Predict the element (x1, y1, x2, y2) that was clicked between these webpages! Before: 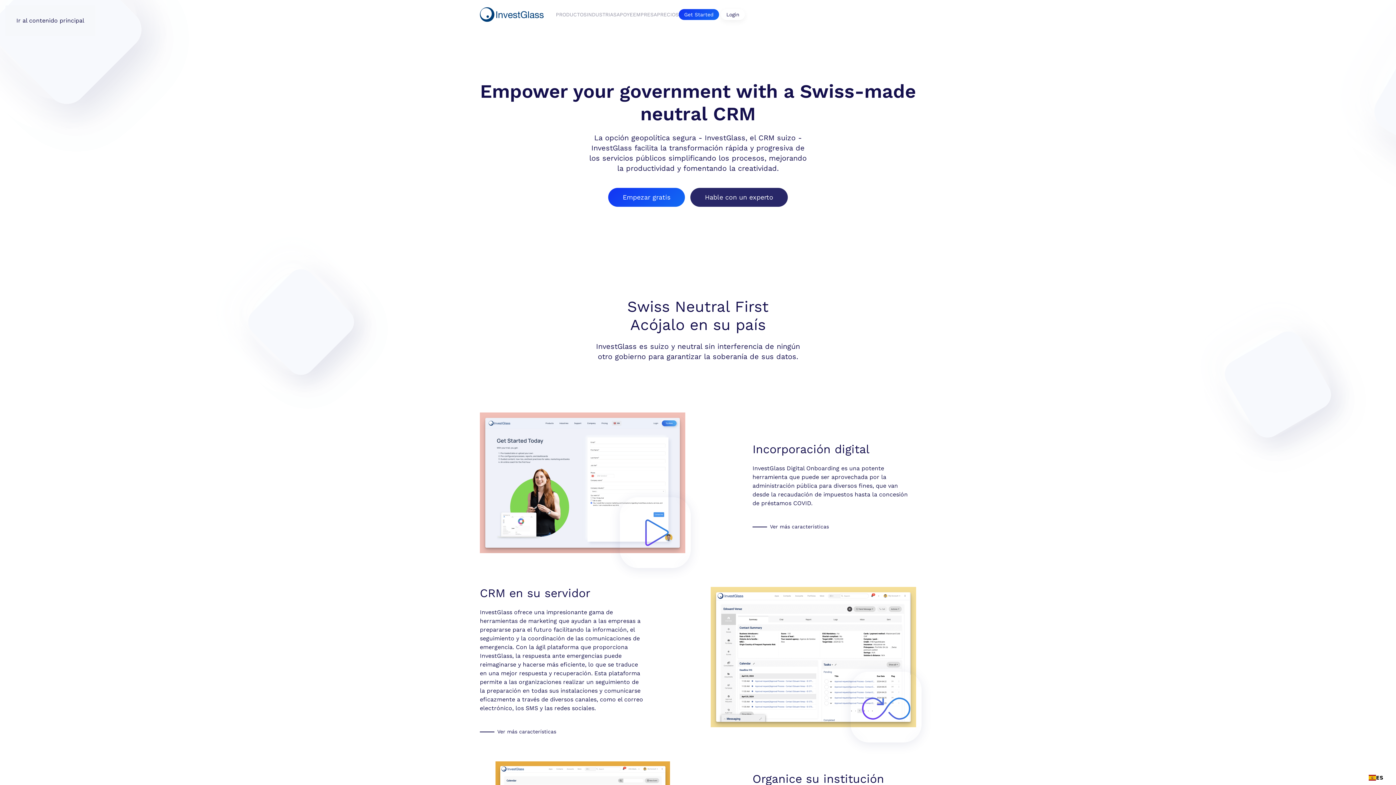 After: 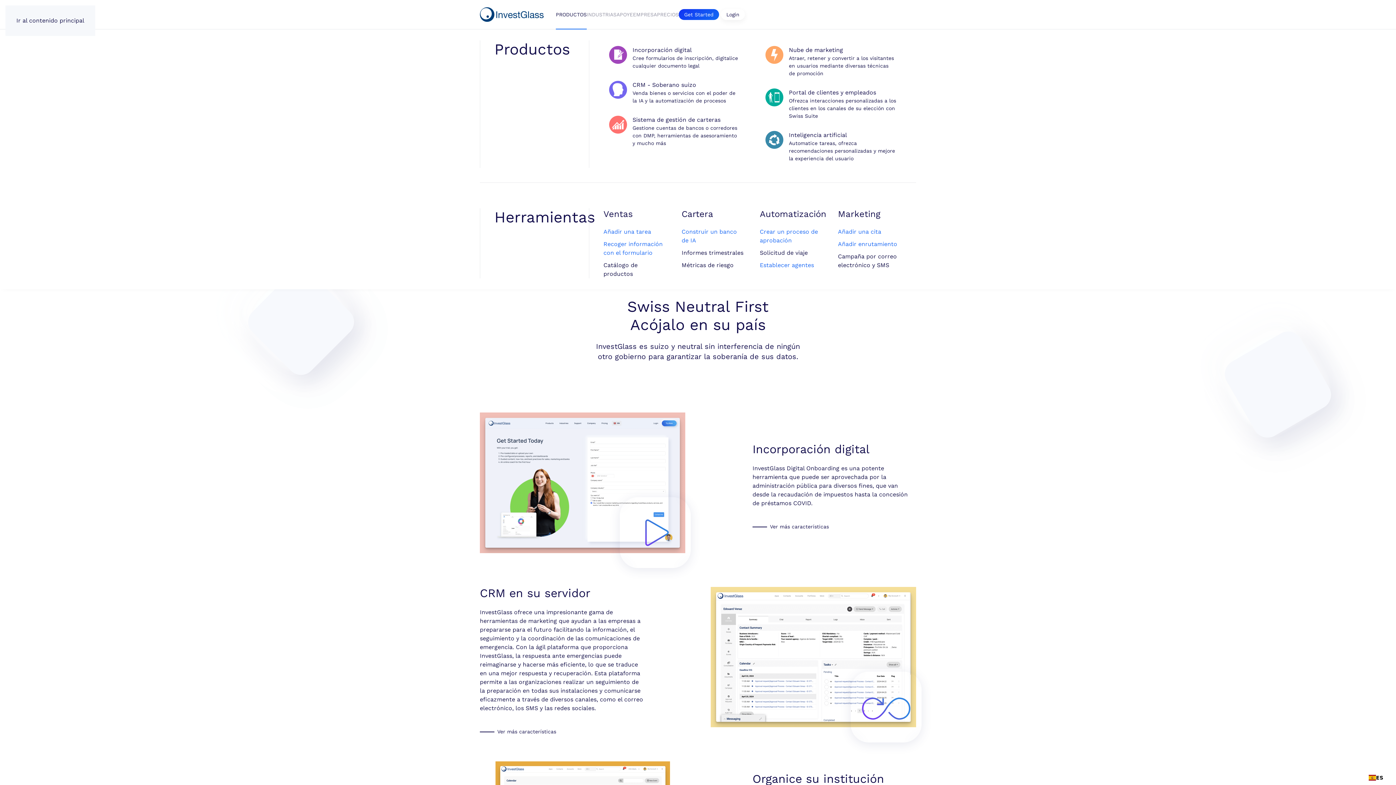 Action: bbox: (556, 0, 586, 29) label: PRODUCTOS